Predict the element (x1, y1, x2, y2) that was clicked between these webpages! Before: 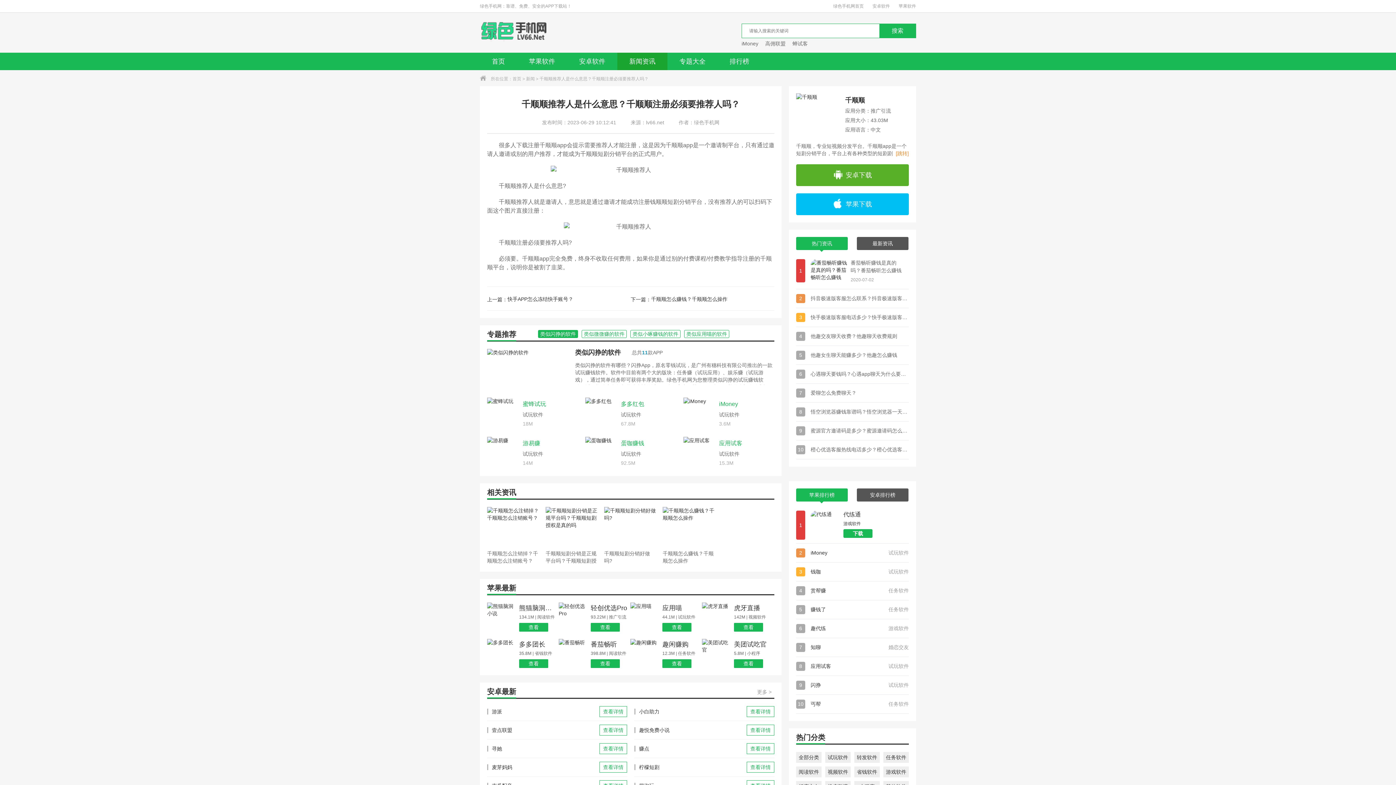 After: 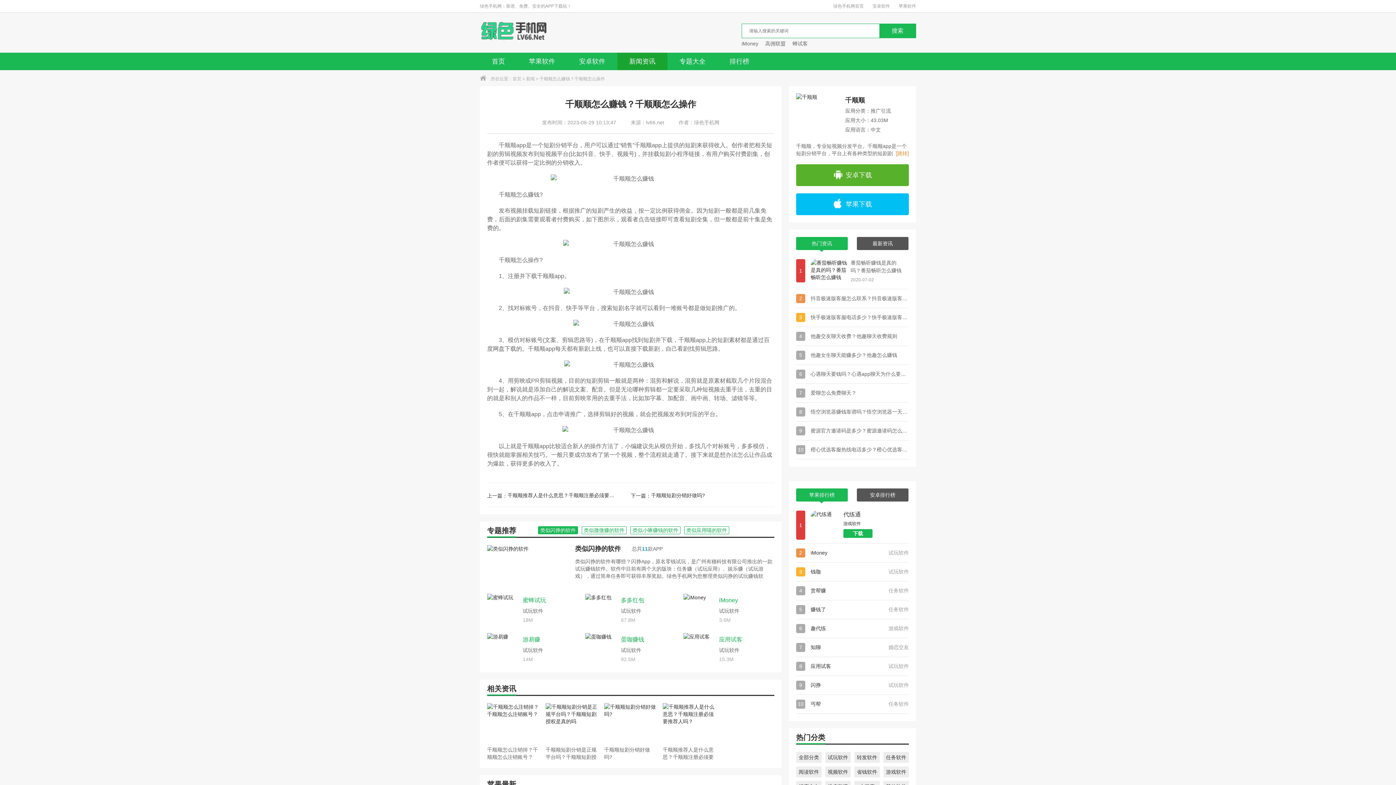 Action: bbox: (662, 507, 715, 564) label: 千顺顺怎么赚钱？千顺顺怎么操作